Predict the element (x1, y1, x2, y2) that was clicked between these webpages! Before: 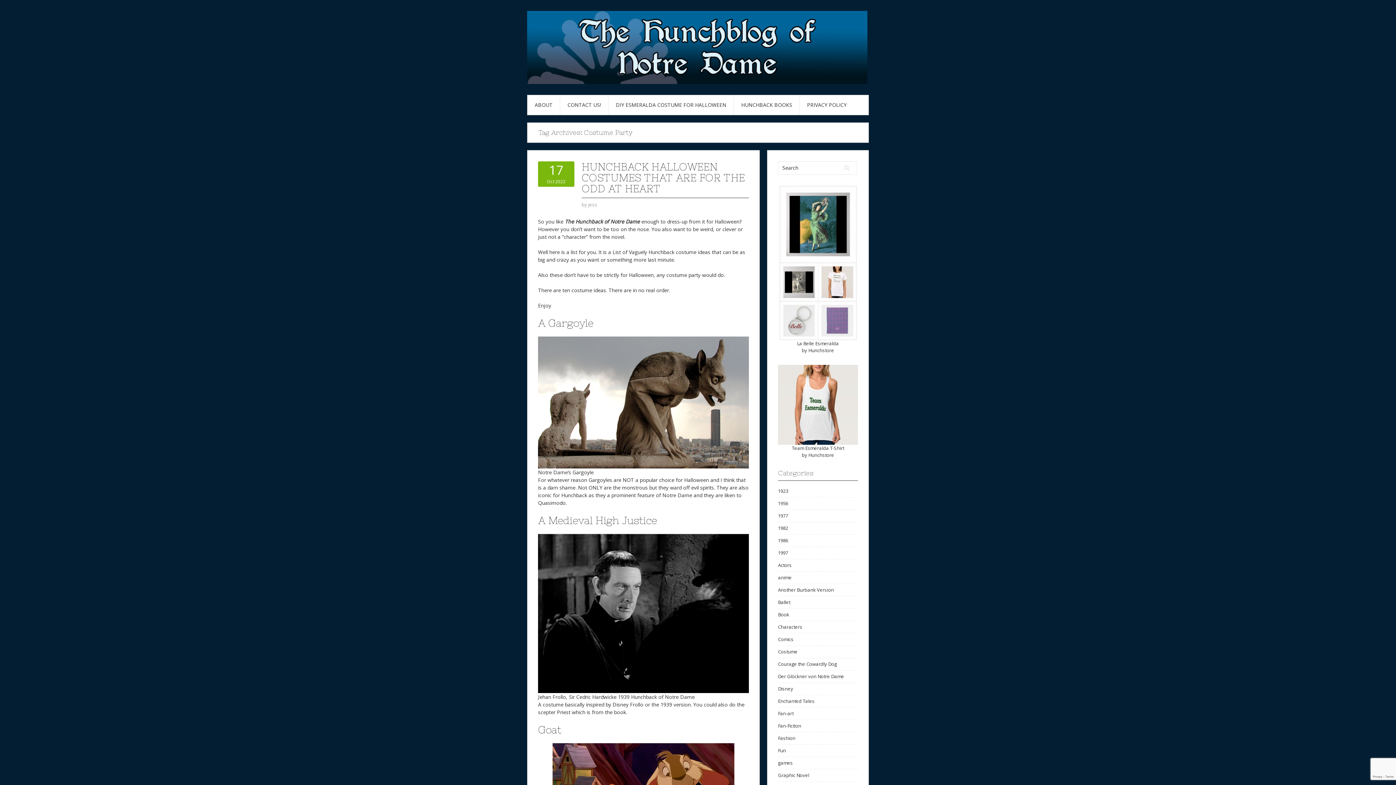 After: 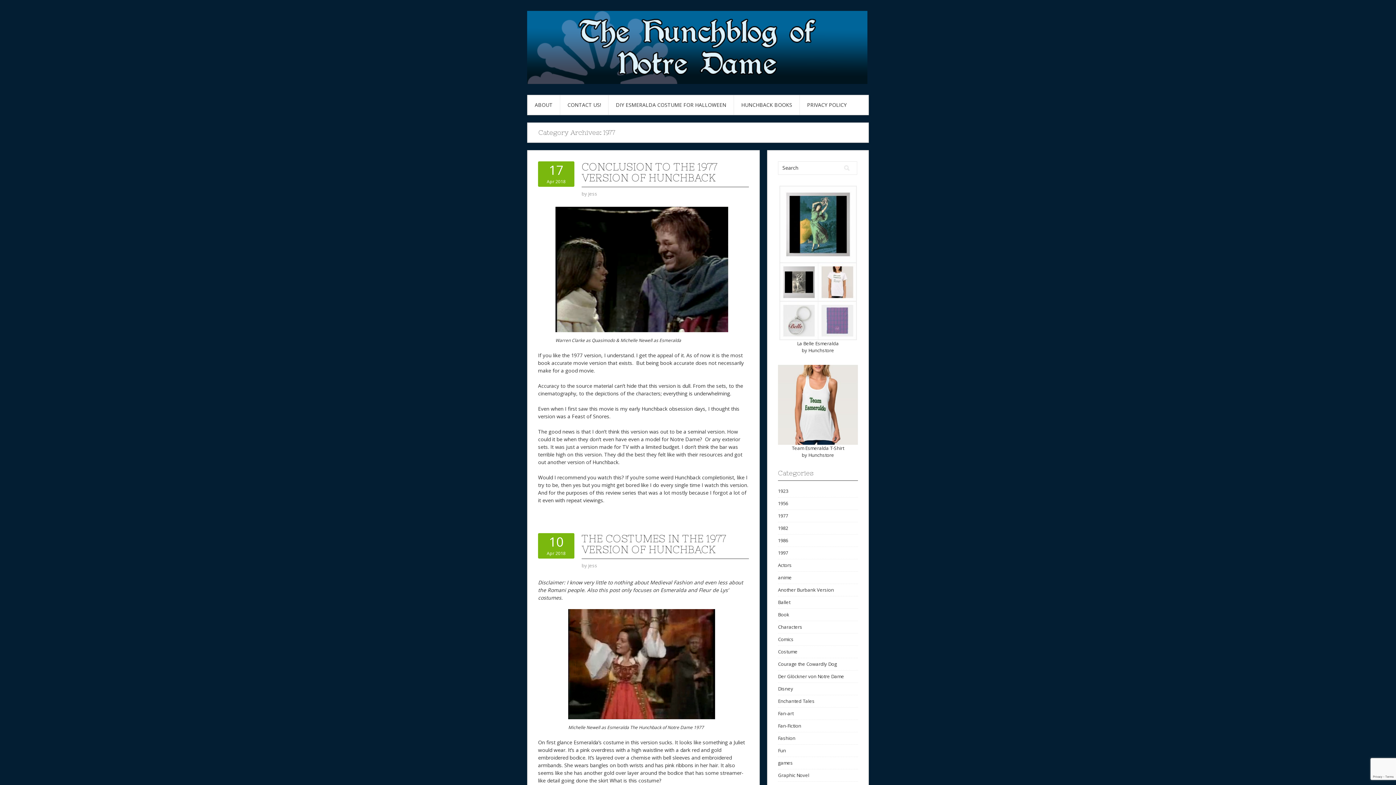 Action: bbox: (778, 512, 788, 519) label: 1977